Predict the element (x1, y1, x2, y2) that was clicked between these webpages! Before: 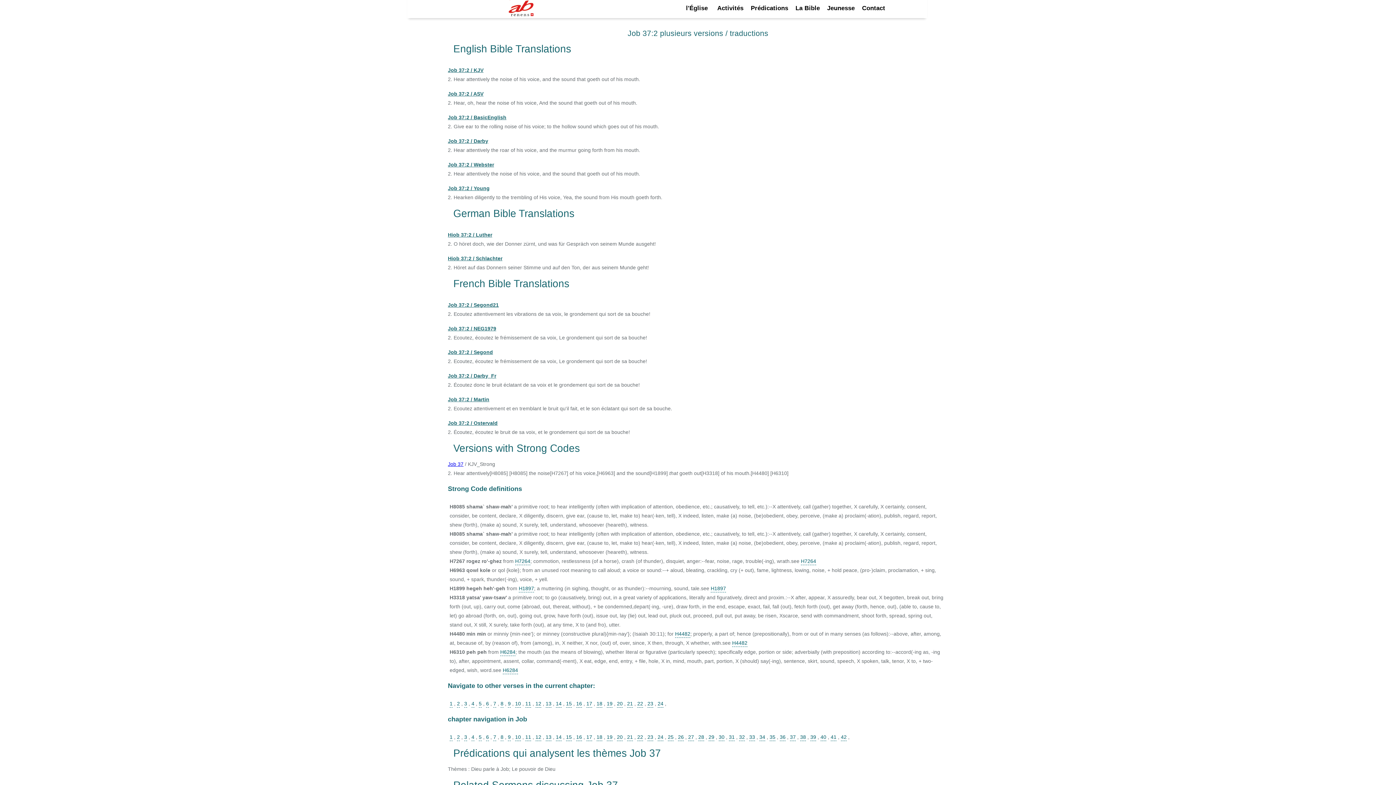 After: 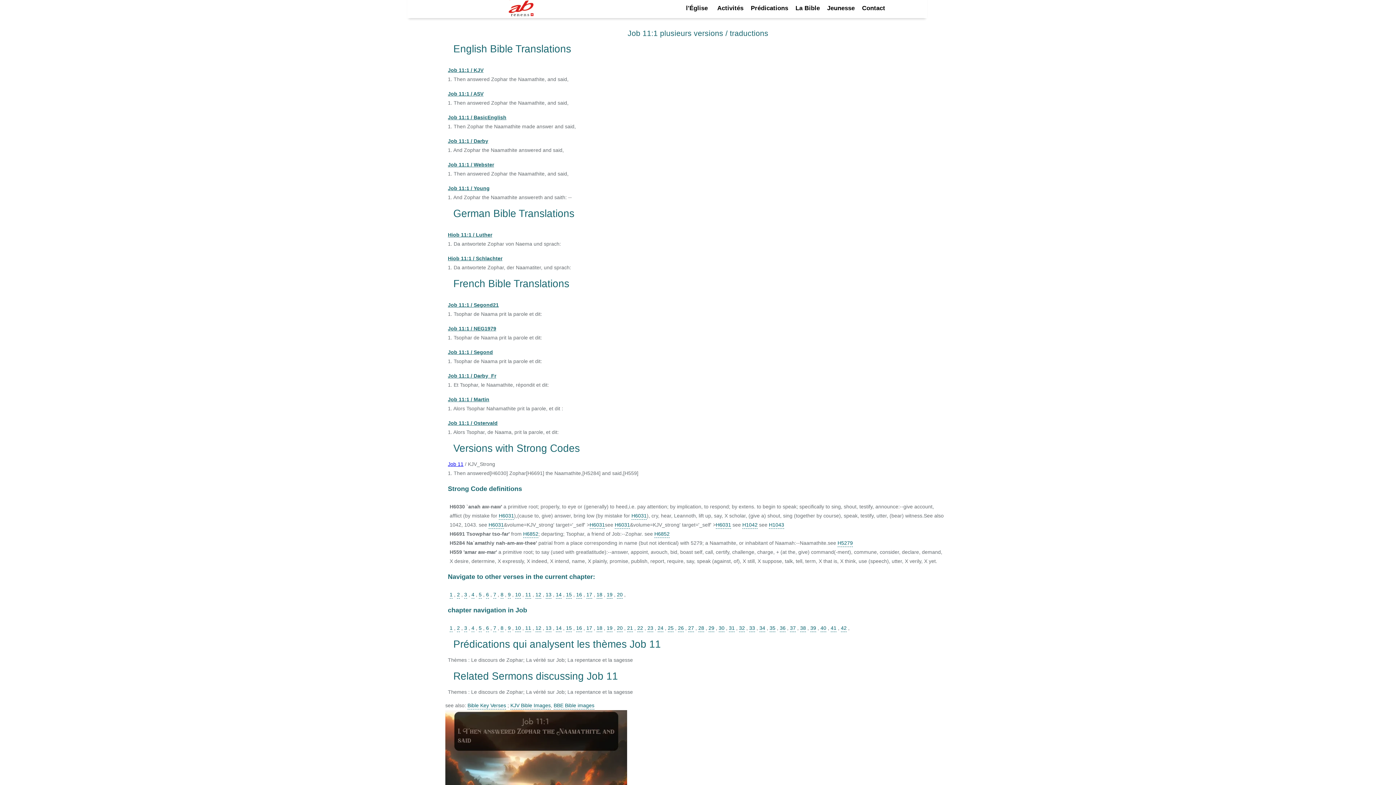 Action: bbox: (525, 734, 531, 741) label: 11